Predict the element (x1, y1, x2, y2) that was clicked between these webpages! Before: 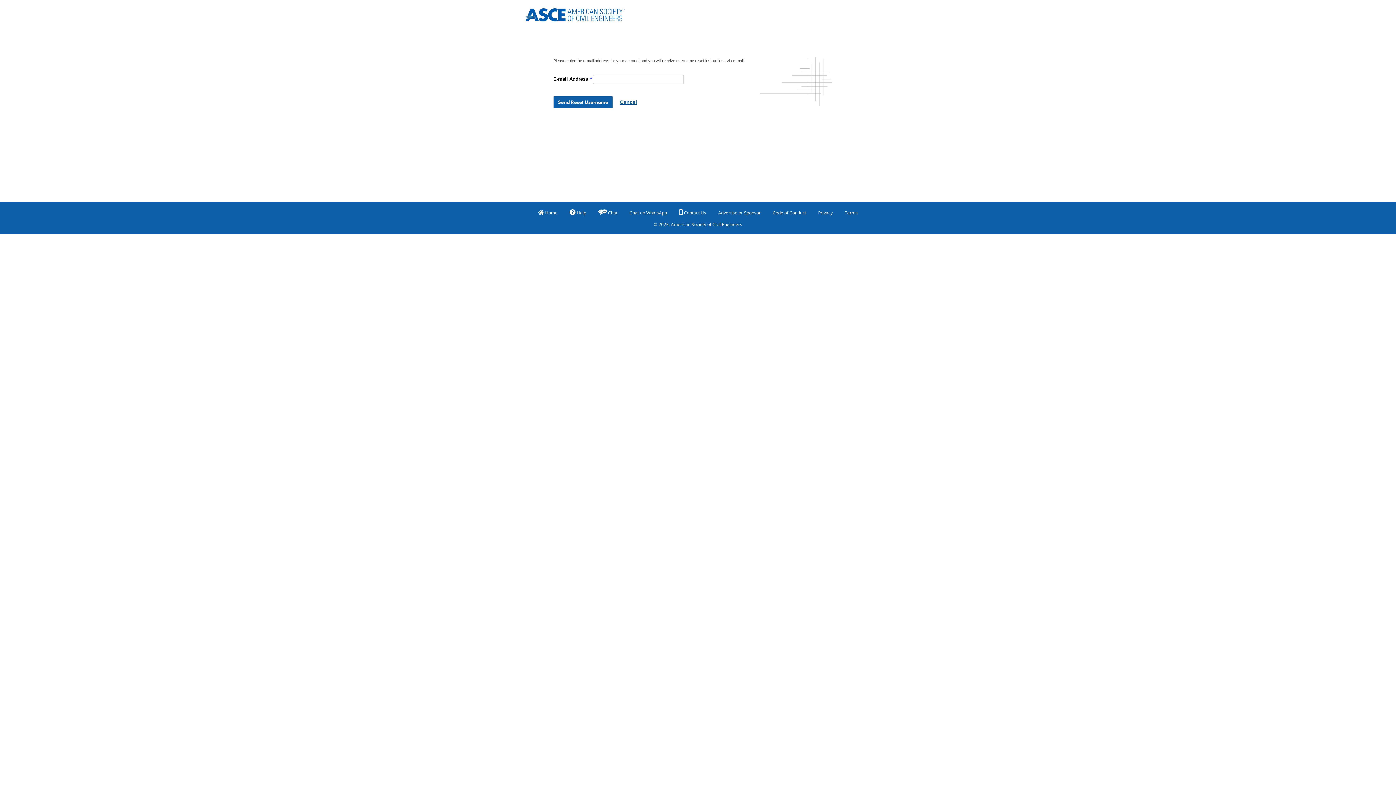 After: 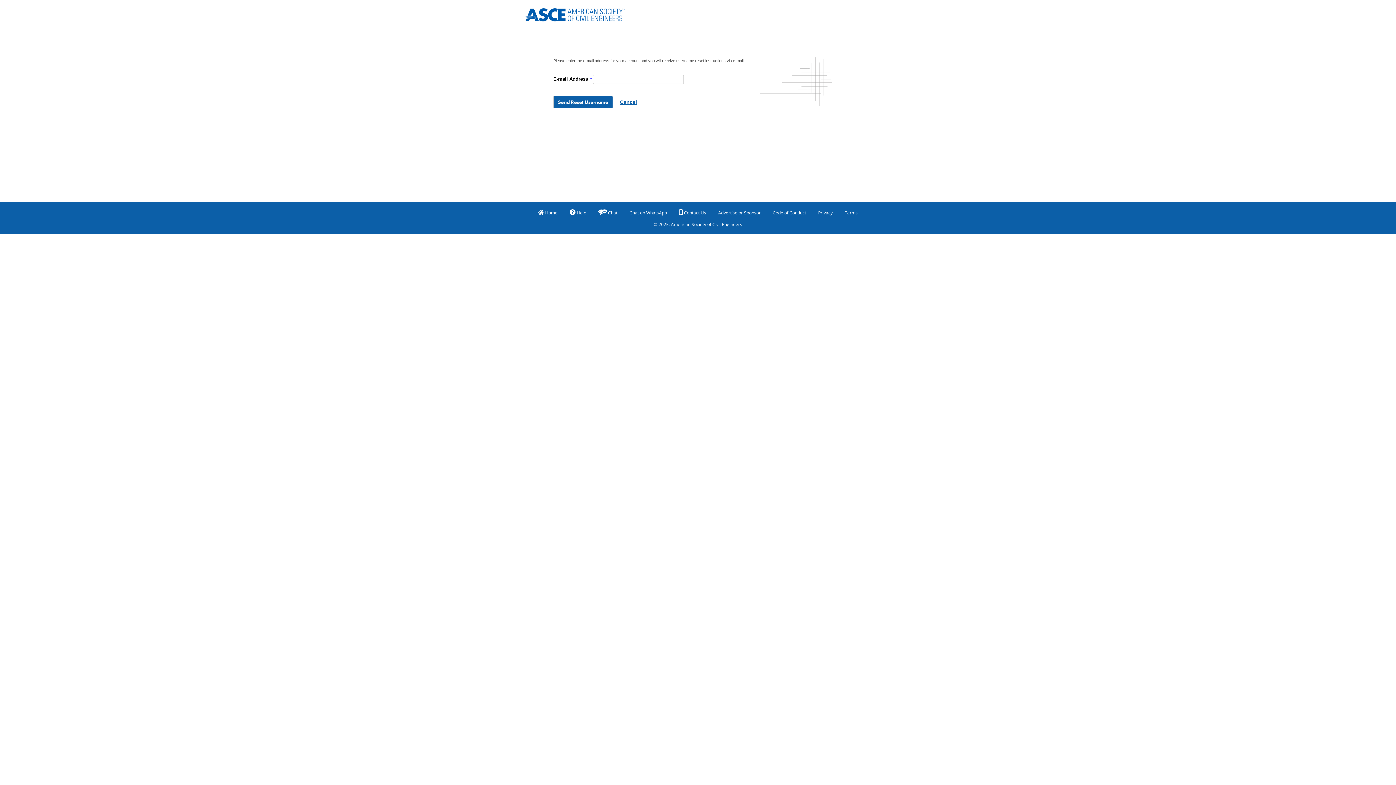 Action: bbox: (629, 207, 667, 218) label: Chat on WhatsApp